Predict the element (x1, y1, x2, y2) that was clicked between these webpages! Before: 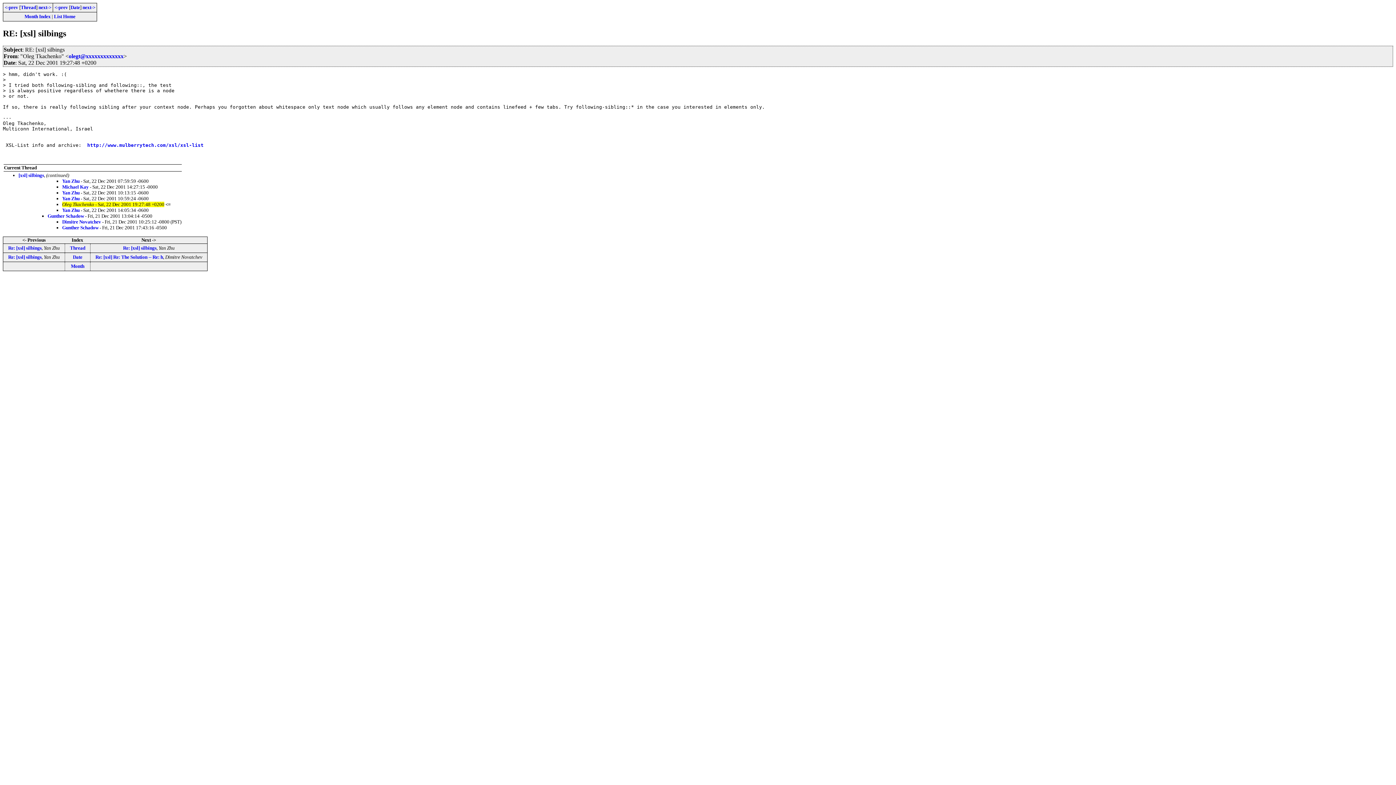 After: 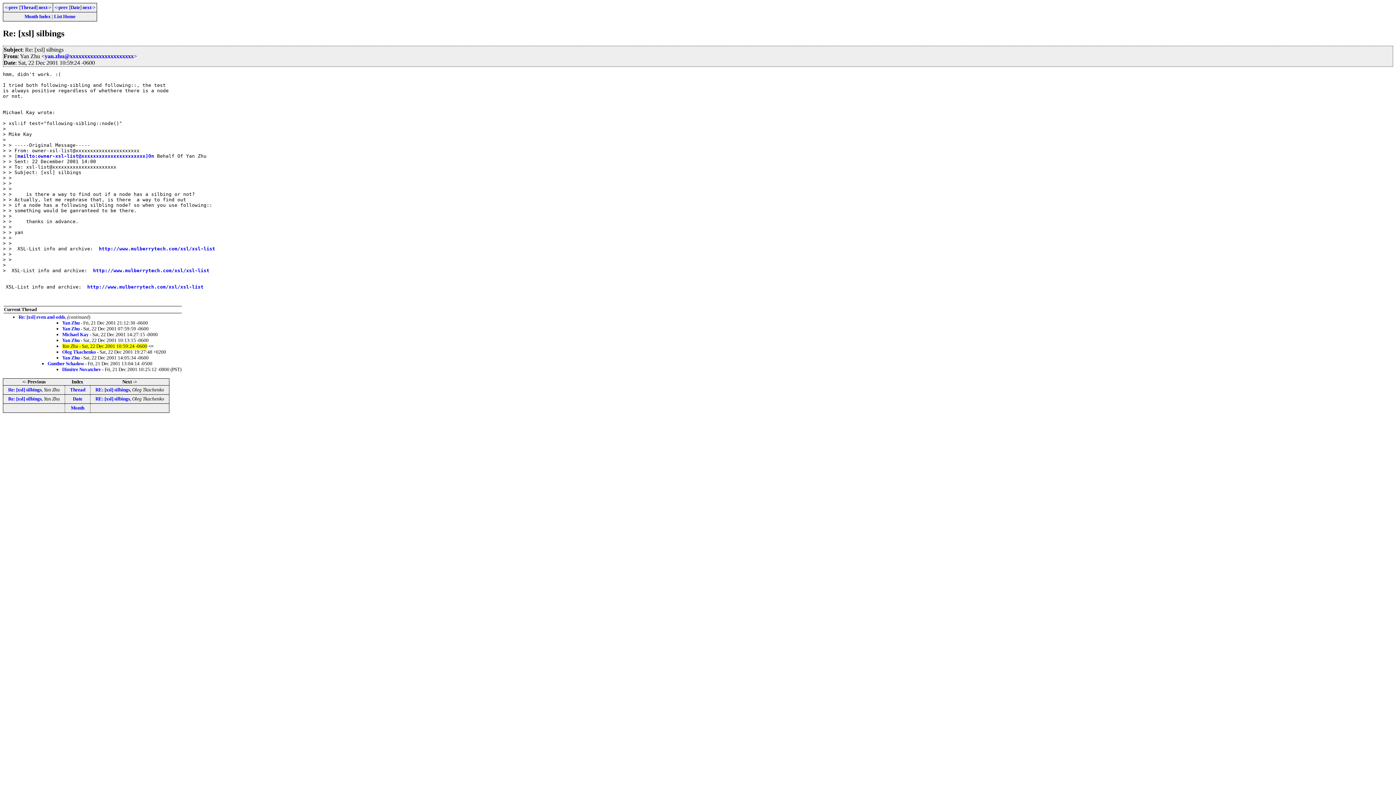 Action: label: <-prev bbox: (4, 4, 18, 10)